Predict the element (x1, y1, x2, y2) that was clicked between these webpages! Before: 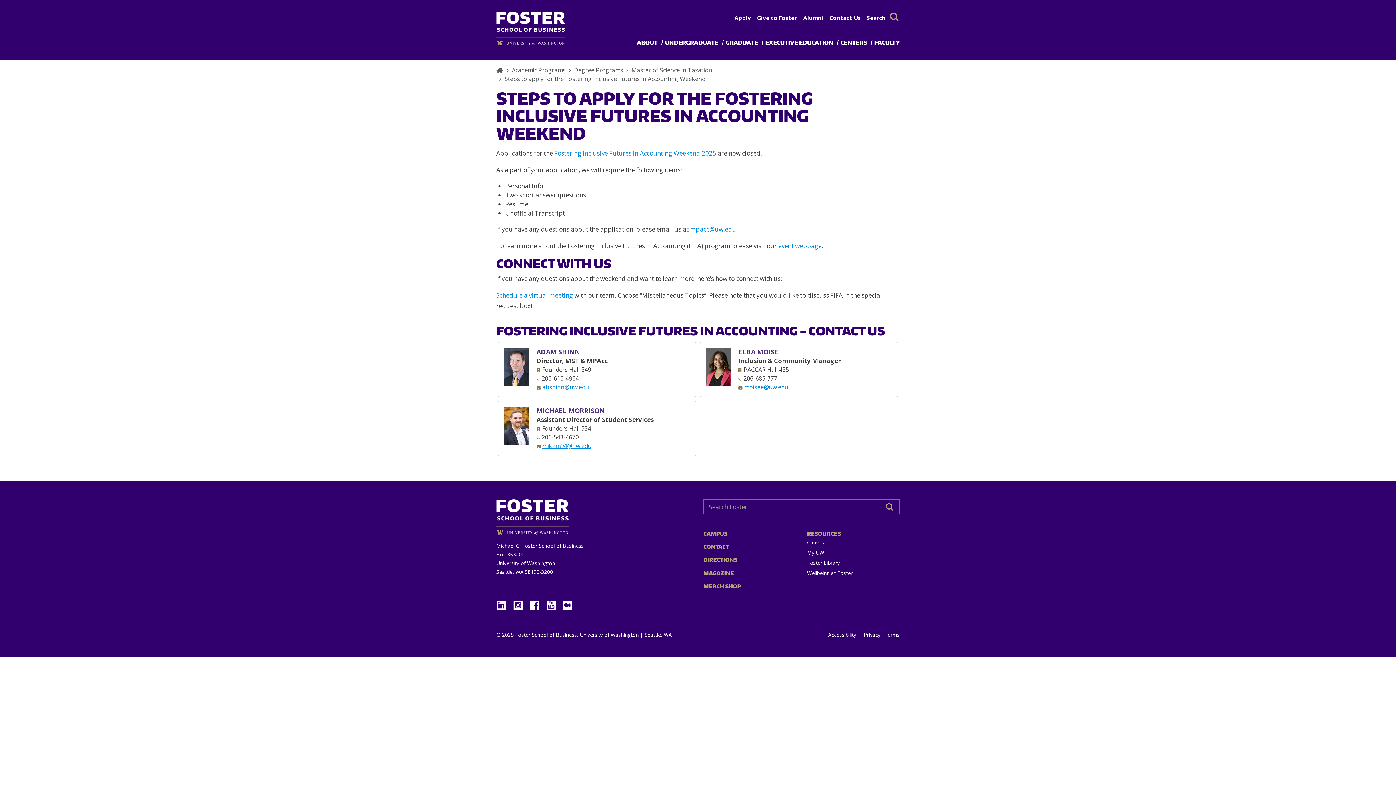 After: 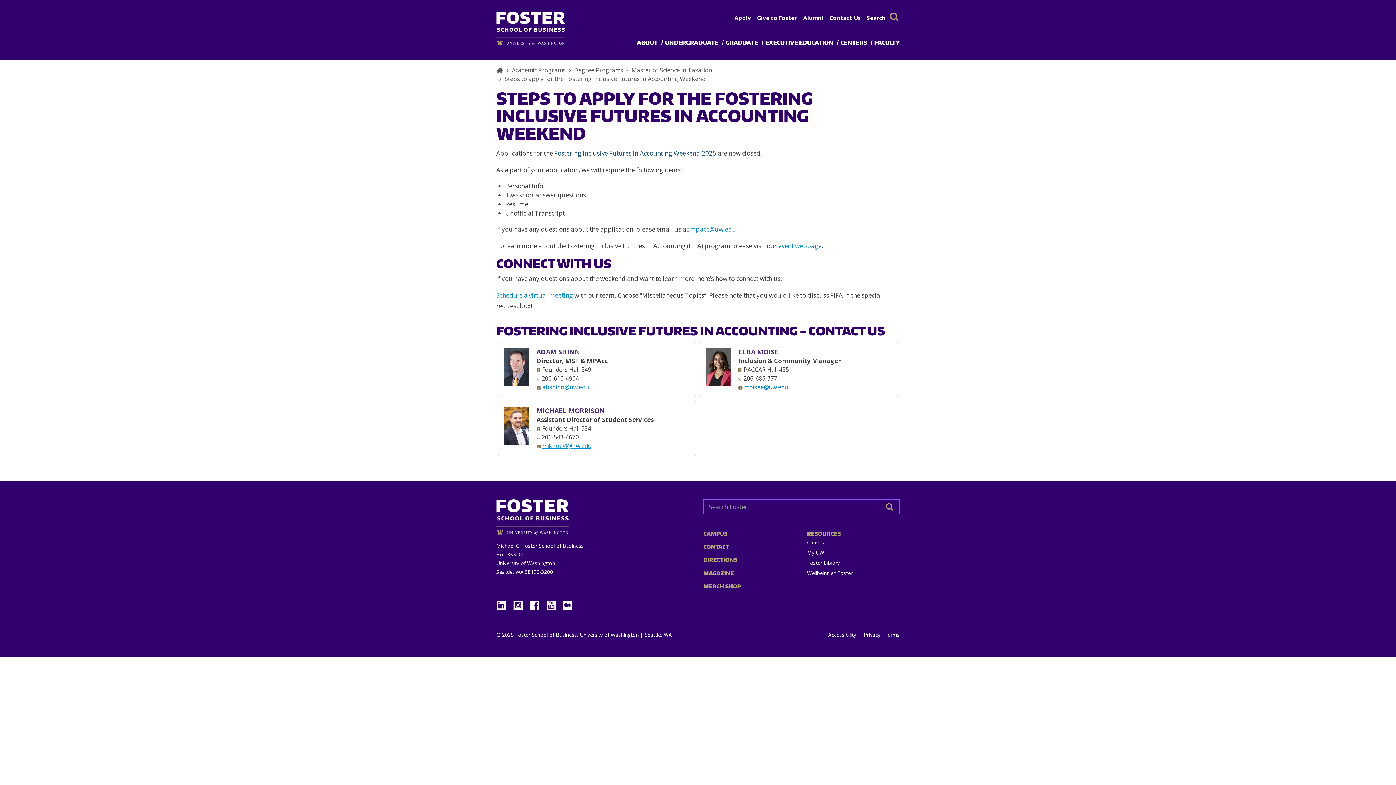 Action: label: Fostering Inclusive Futures in Accounting Weekend 2025 bbox: (554, 149, 716, 157)